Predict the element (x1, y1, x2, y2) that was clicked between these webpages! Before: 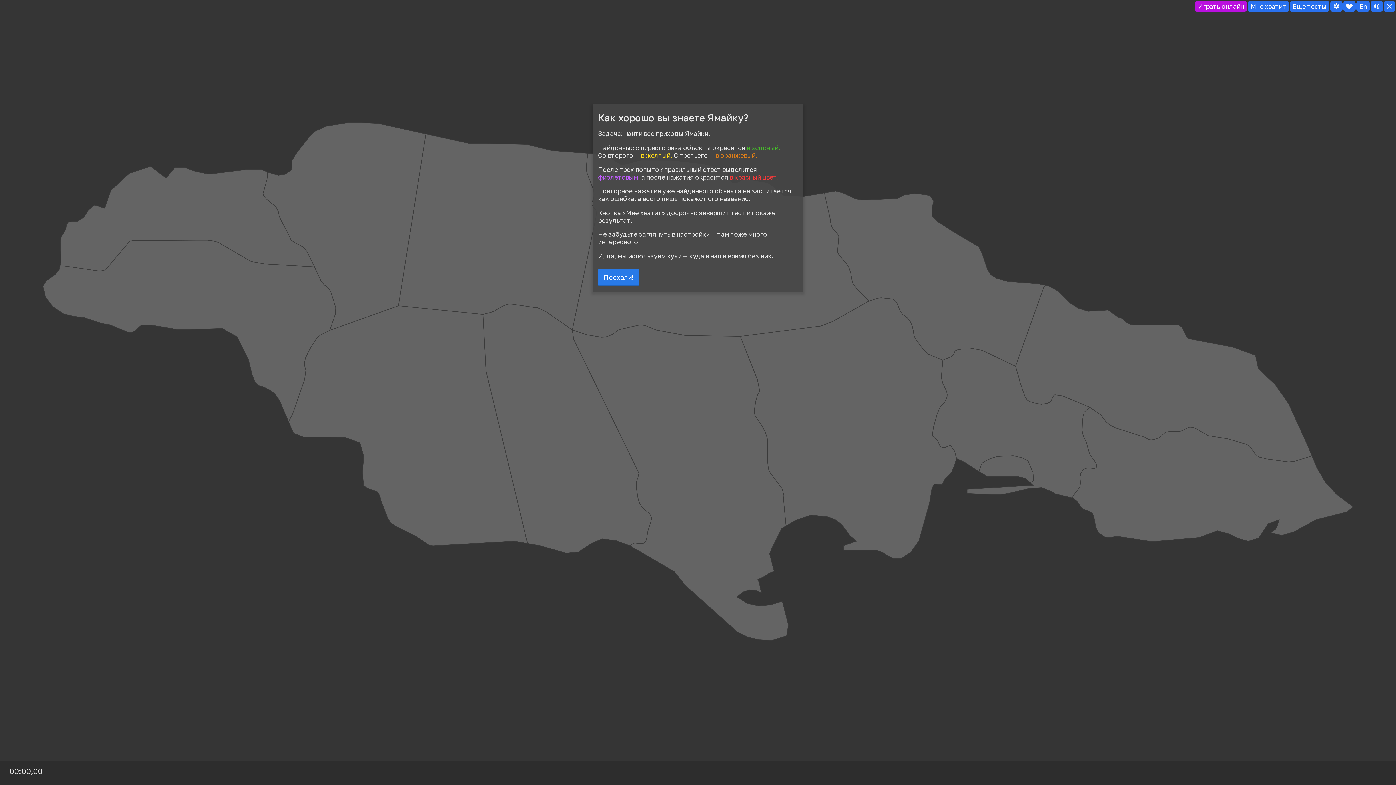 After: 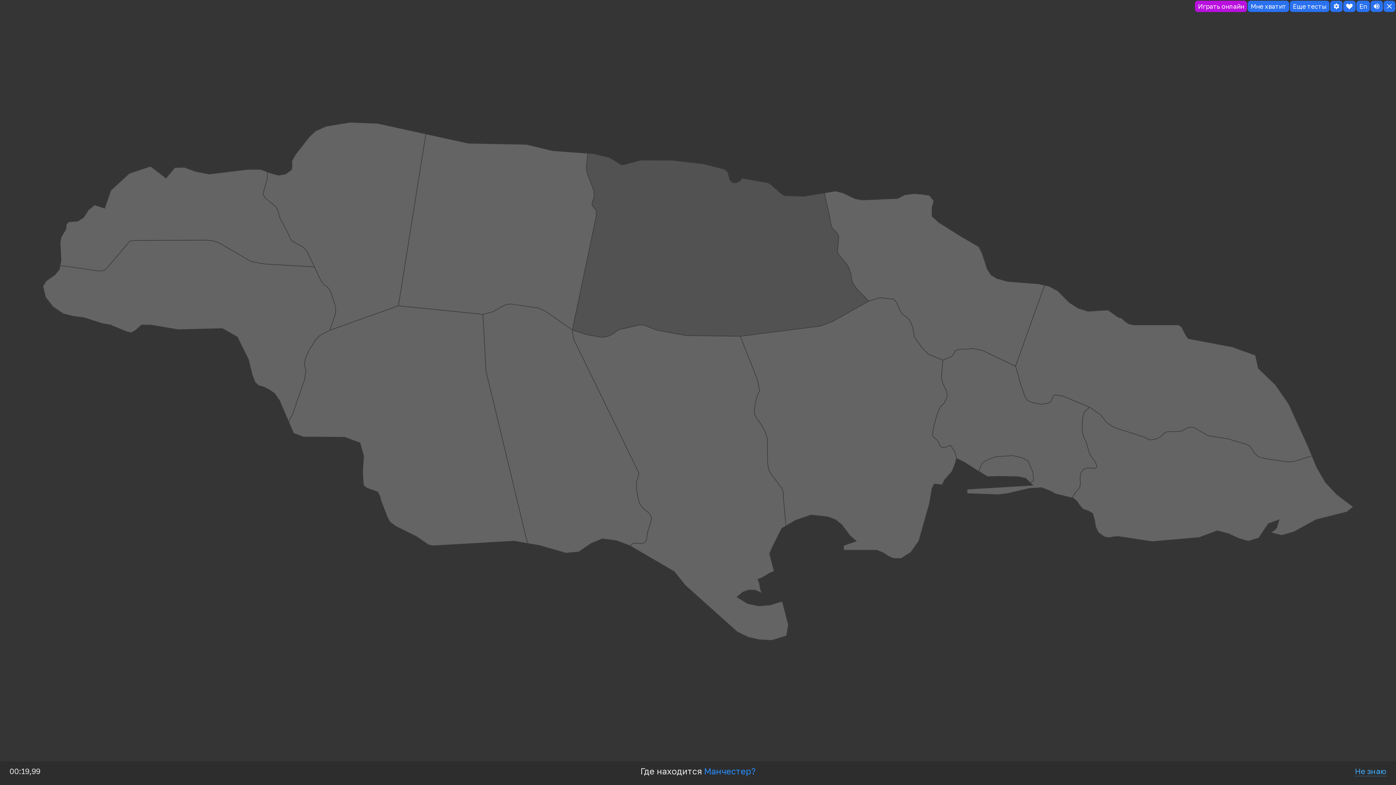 Action: label: Поехали! bbox: (598, 269, 639, 285)